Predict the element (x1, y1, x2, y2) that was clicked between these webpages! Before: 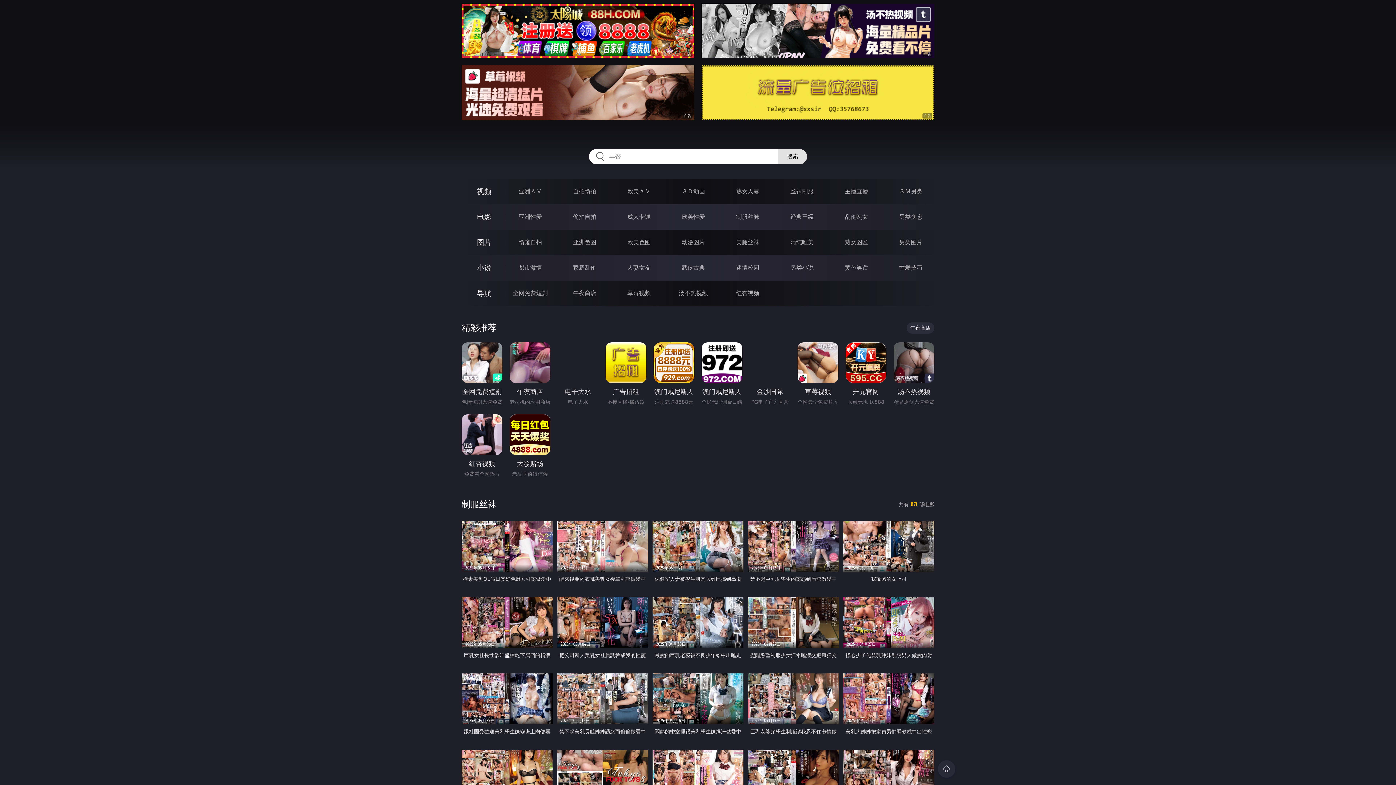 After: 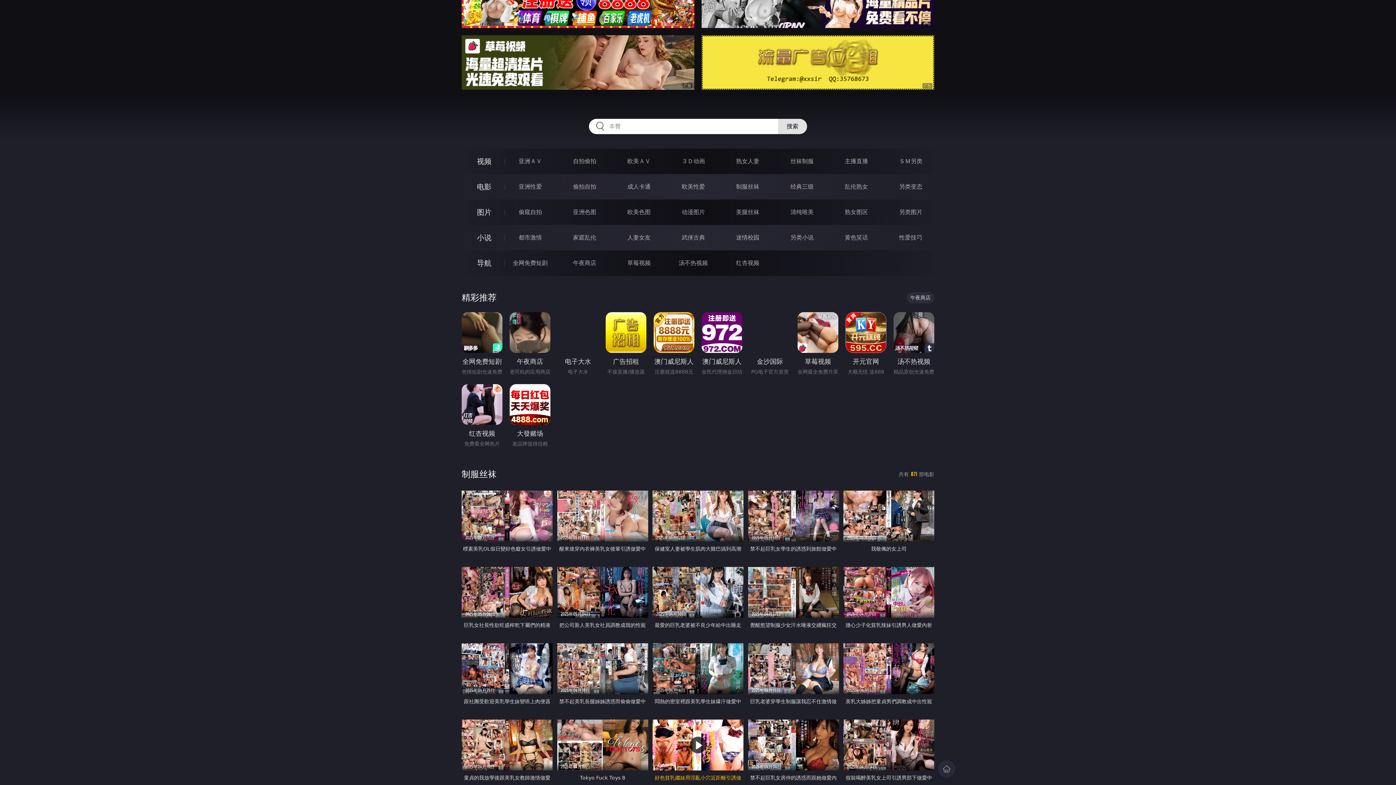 Action: label: 2025年04月06日
好色貧乳繼妹用淫亂小穴近距離引誘做愛 bbox: (652, 750, 743, 815)